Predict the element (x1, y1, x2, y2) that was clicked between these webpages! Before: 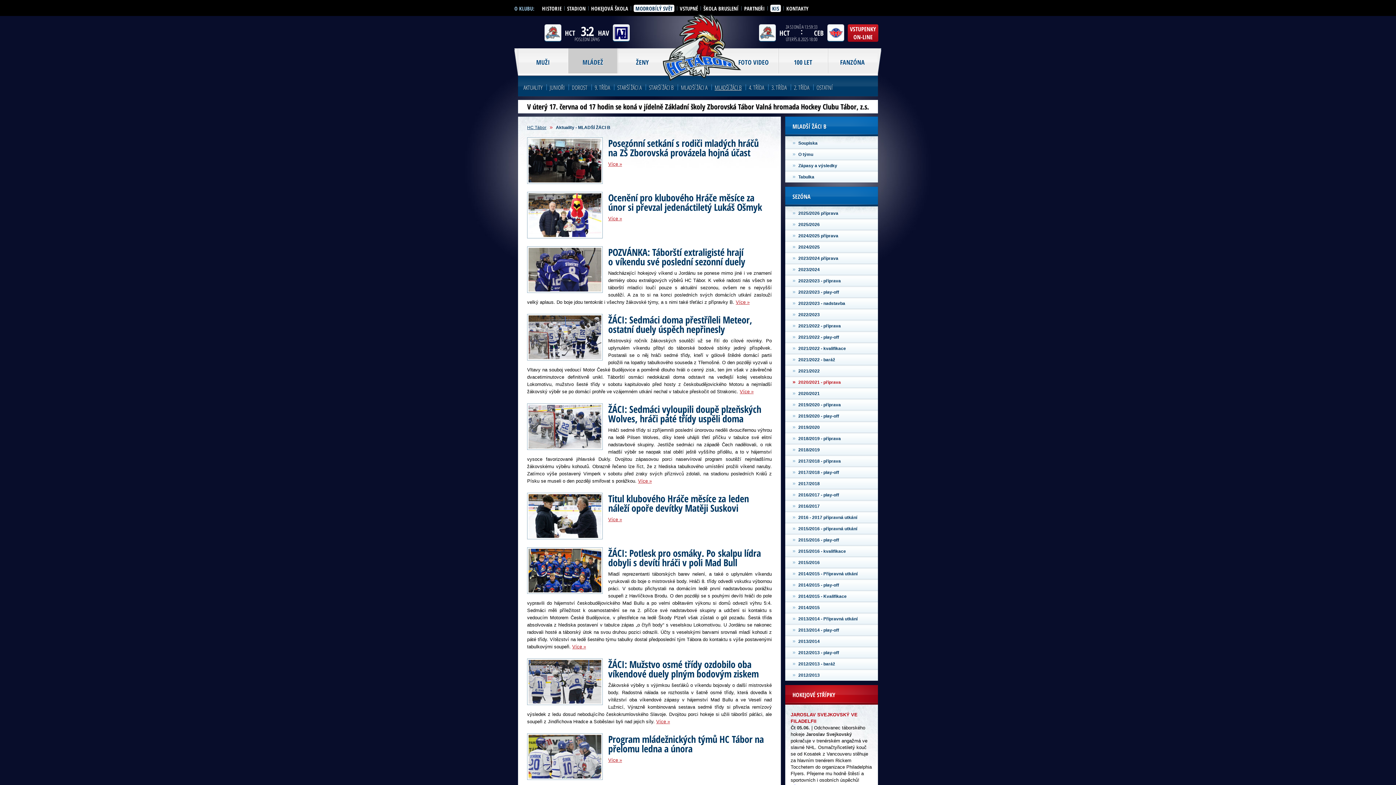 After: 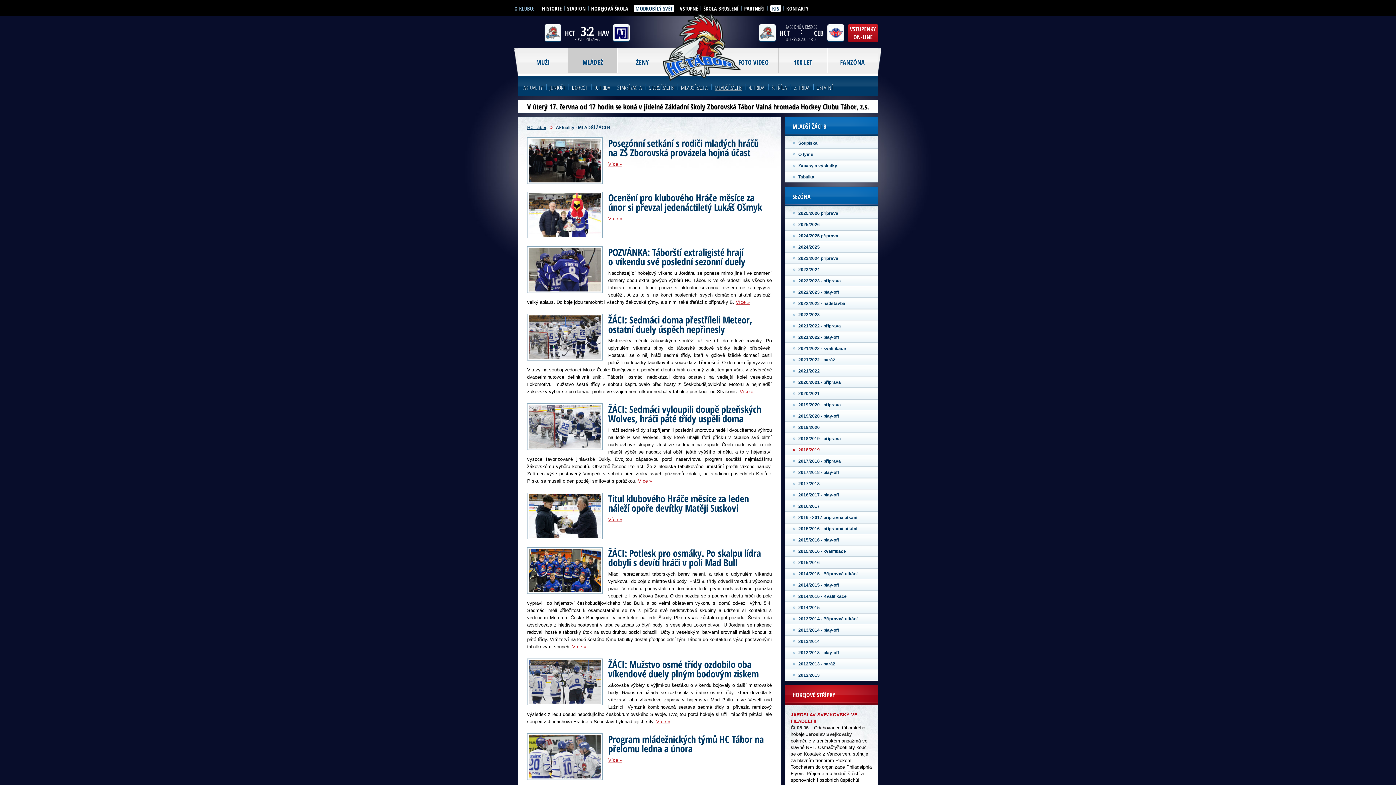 Action: bbox: (792, 446, 876, 453) label: »2018/2019